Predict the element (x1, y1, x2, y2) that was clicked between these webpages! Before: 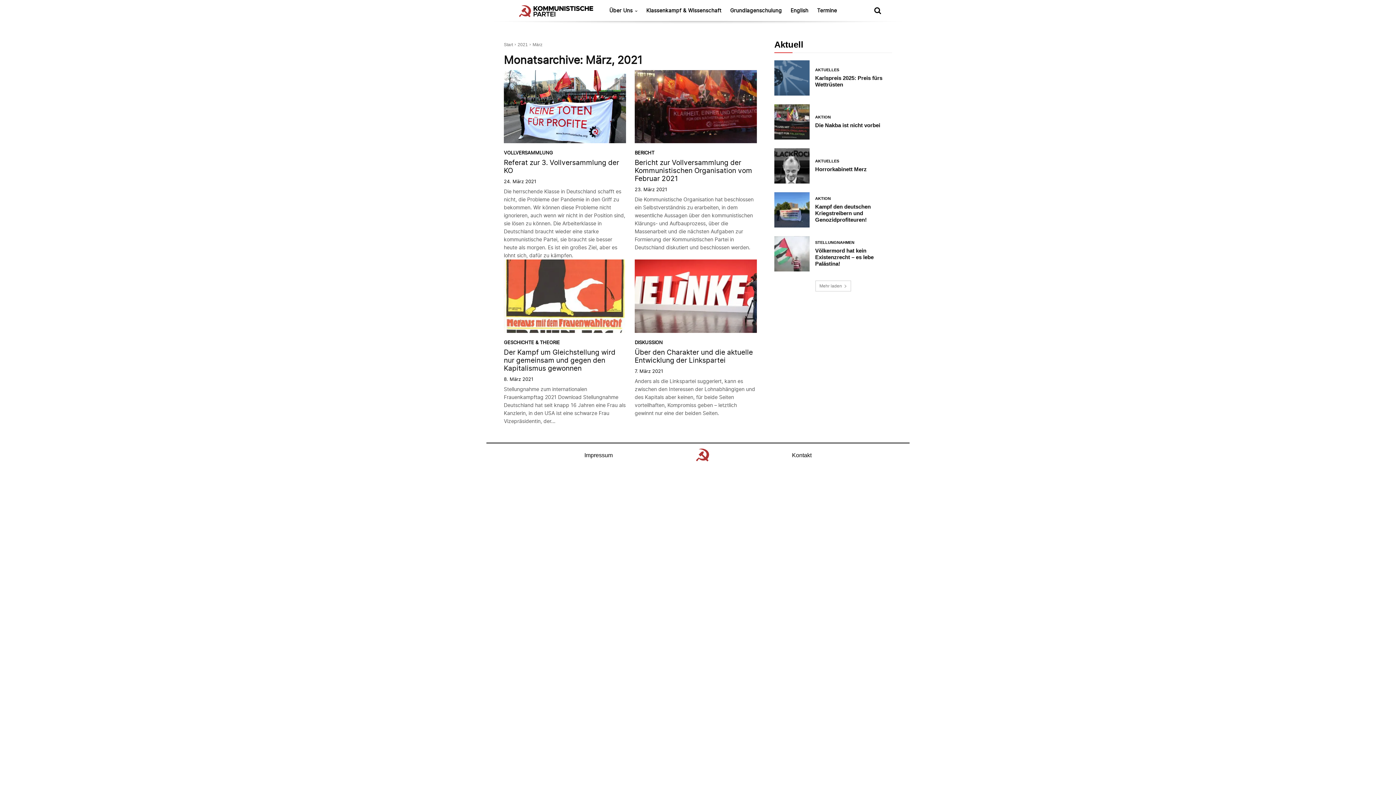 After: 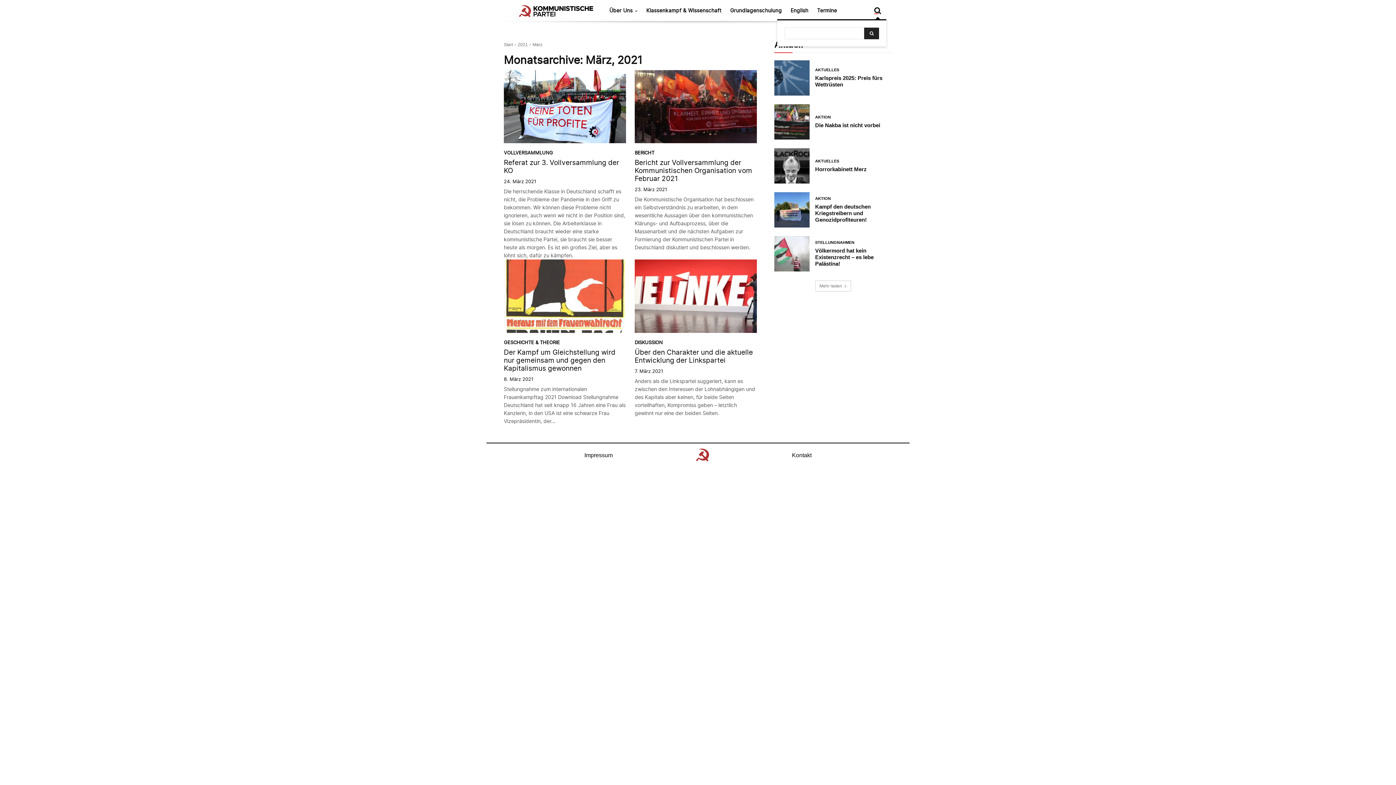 Action: label: Search bbox: (869, 1, 886, 19)